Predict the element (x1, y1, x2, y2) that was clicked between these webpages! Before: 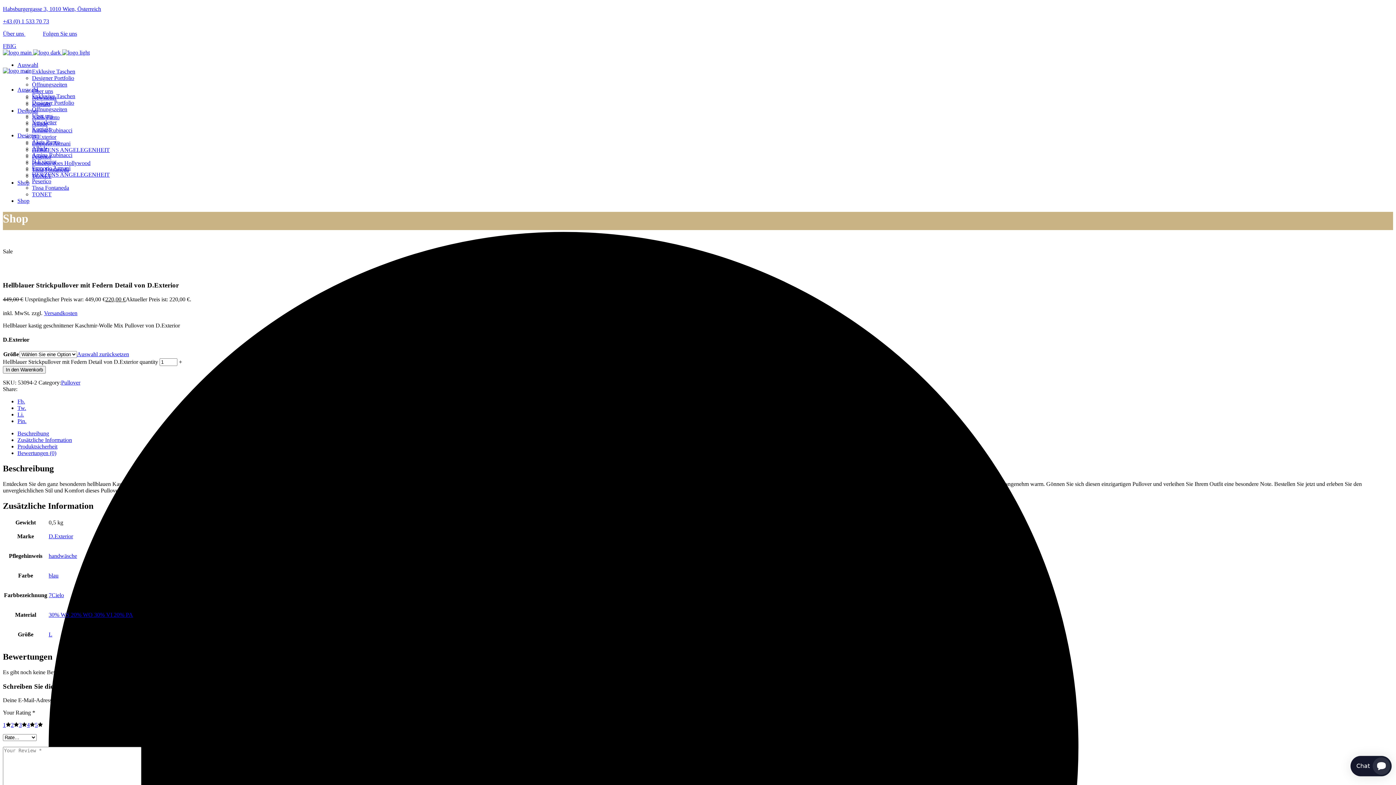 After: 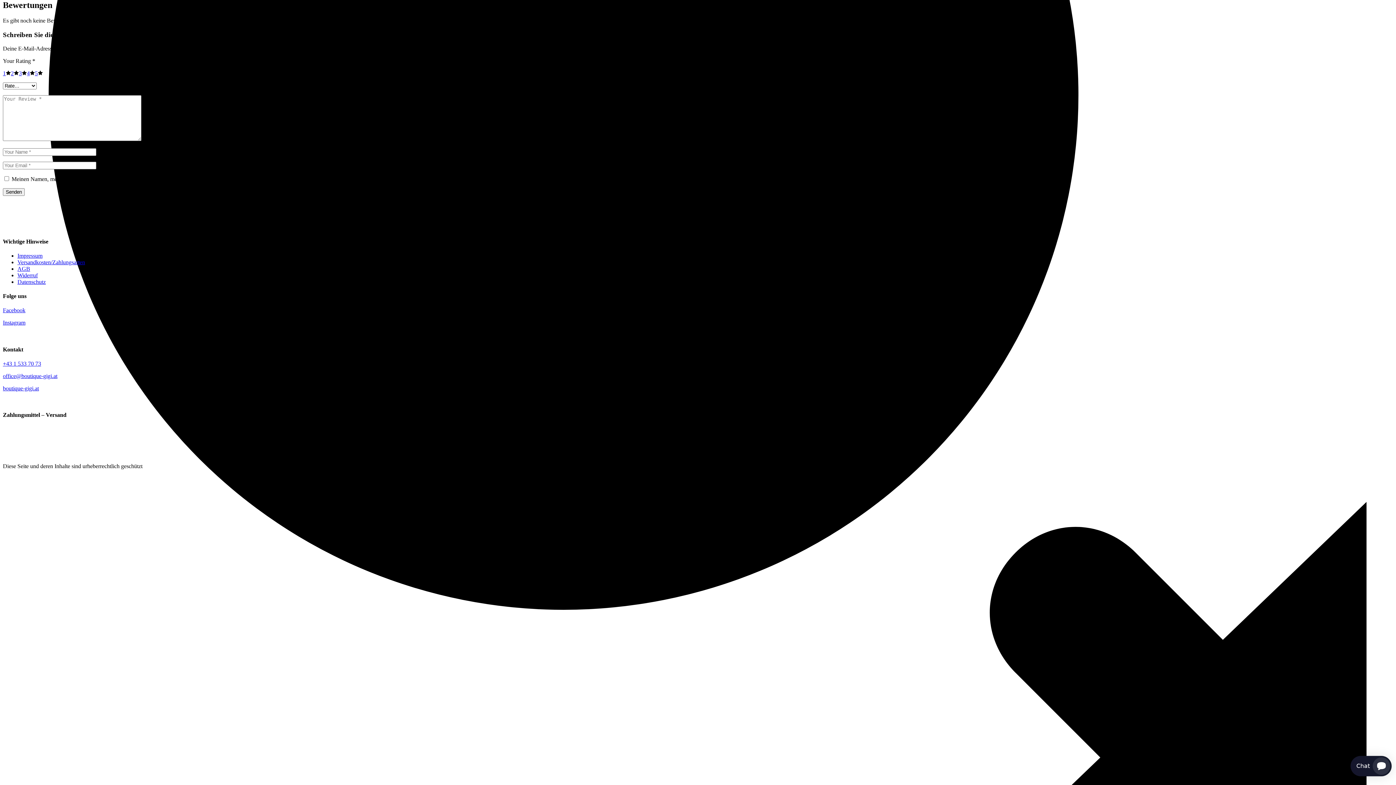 Action: bbox: (17, 450, 56, 456) label: Bewertungen (0)